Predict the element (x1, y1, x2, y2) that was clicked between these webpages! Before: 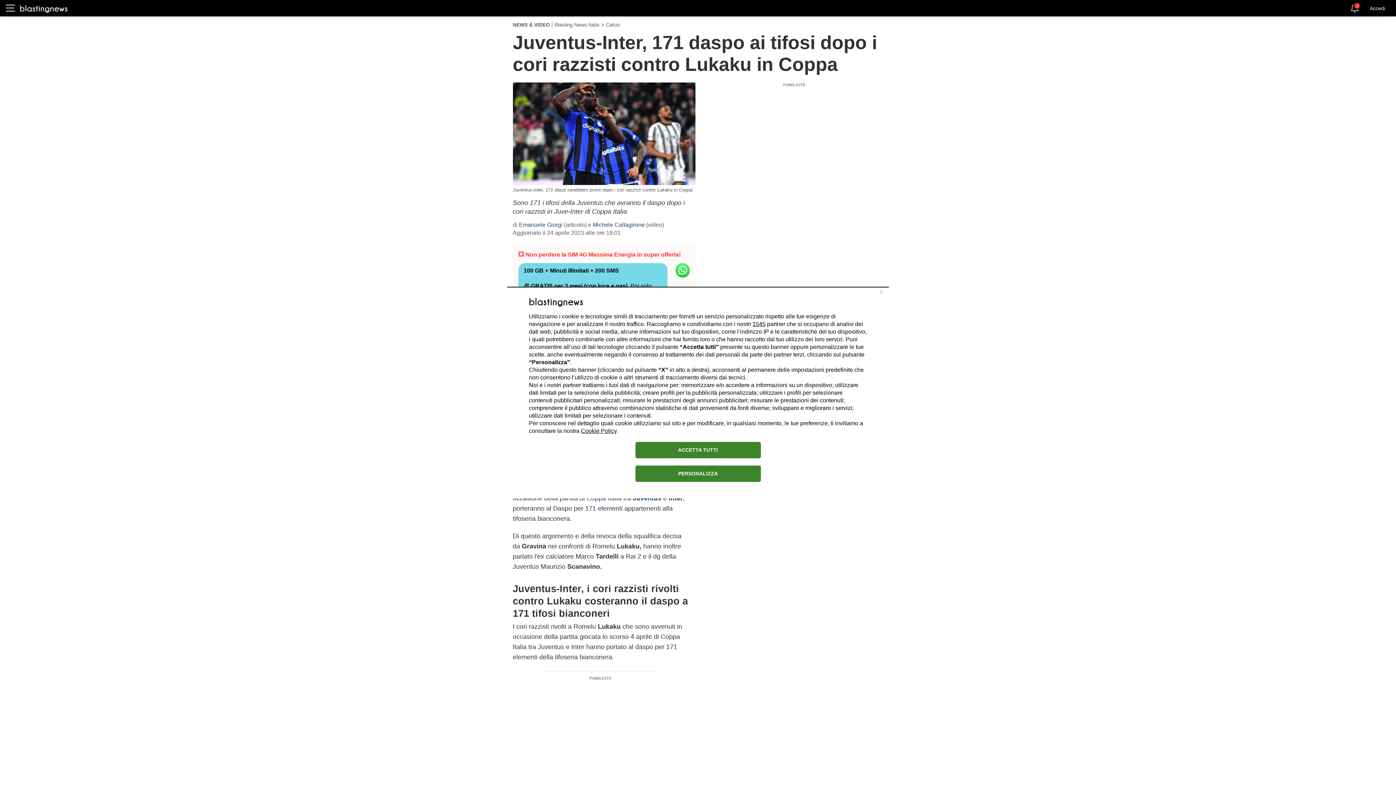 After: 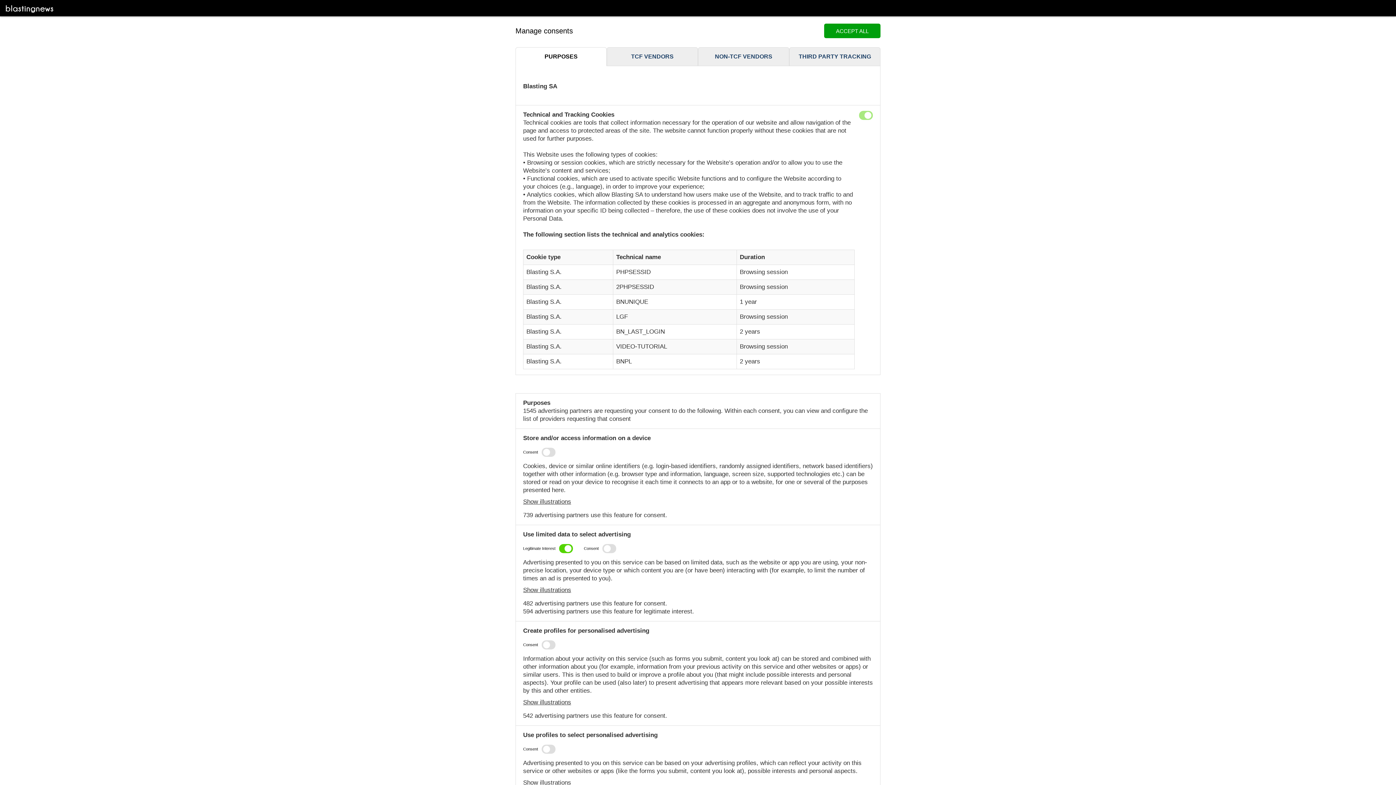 Action: label: PERSONALIZZA bbox: (635, 465, 760, 482)